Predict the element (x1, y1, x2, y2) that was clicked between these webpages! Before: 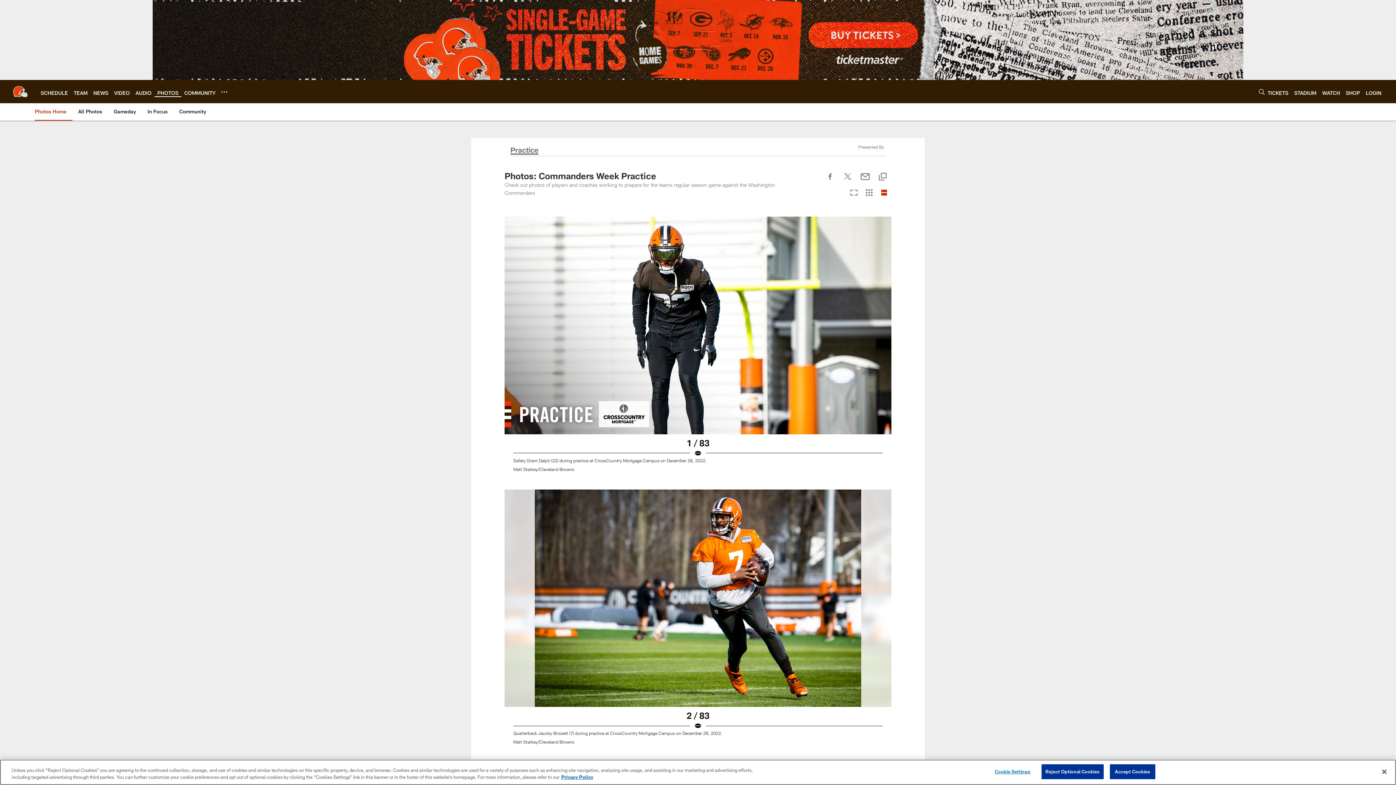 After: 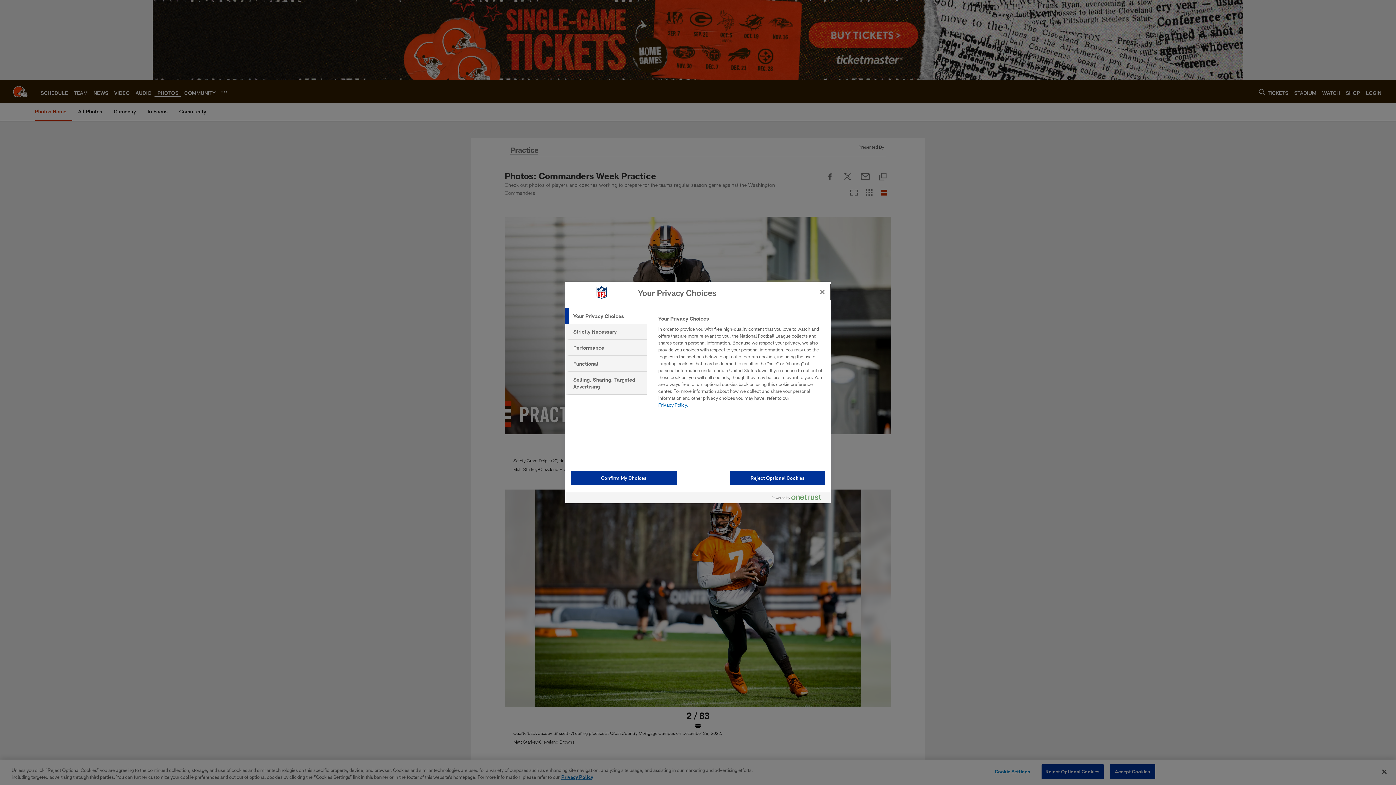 Action: bbox: (990, 765, 1035, 779) label: Cookie Settings